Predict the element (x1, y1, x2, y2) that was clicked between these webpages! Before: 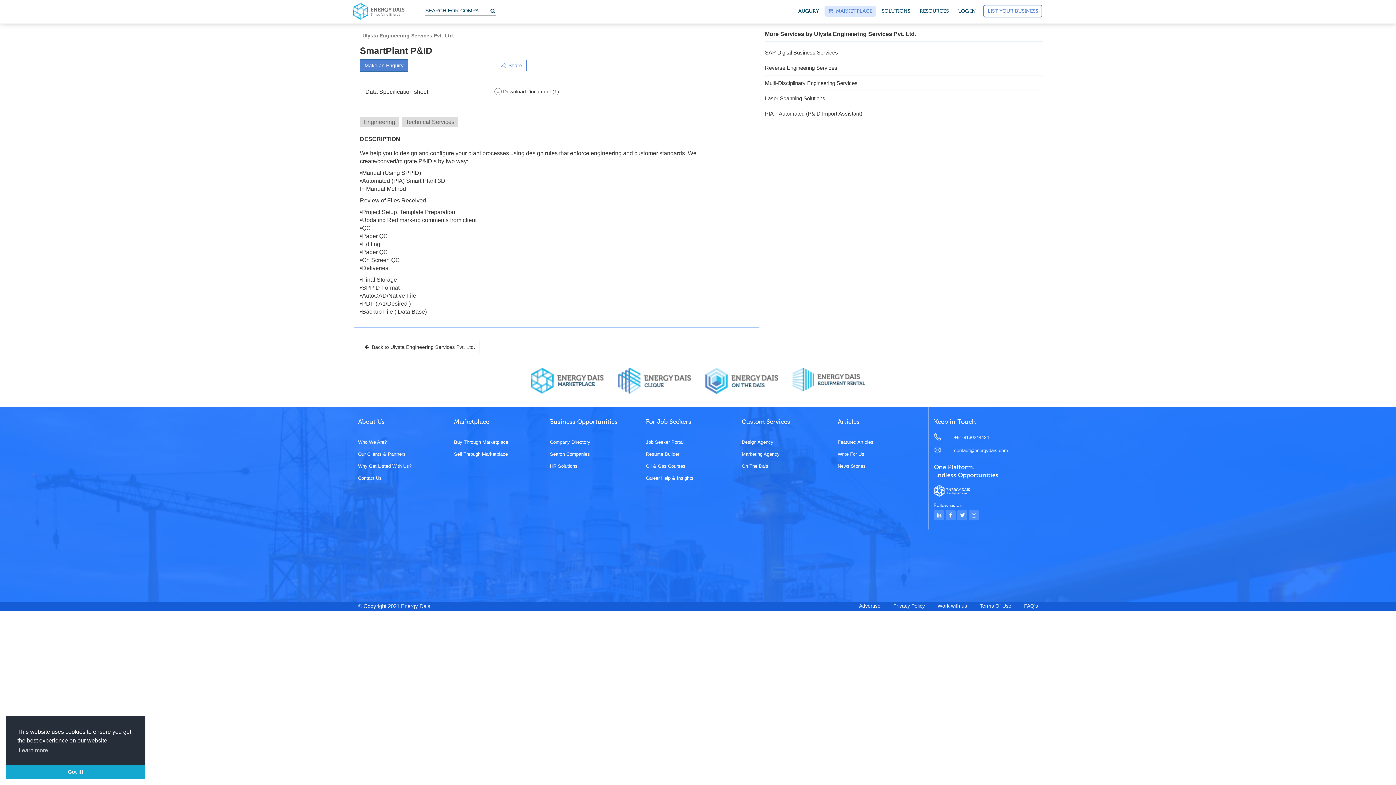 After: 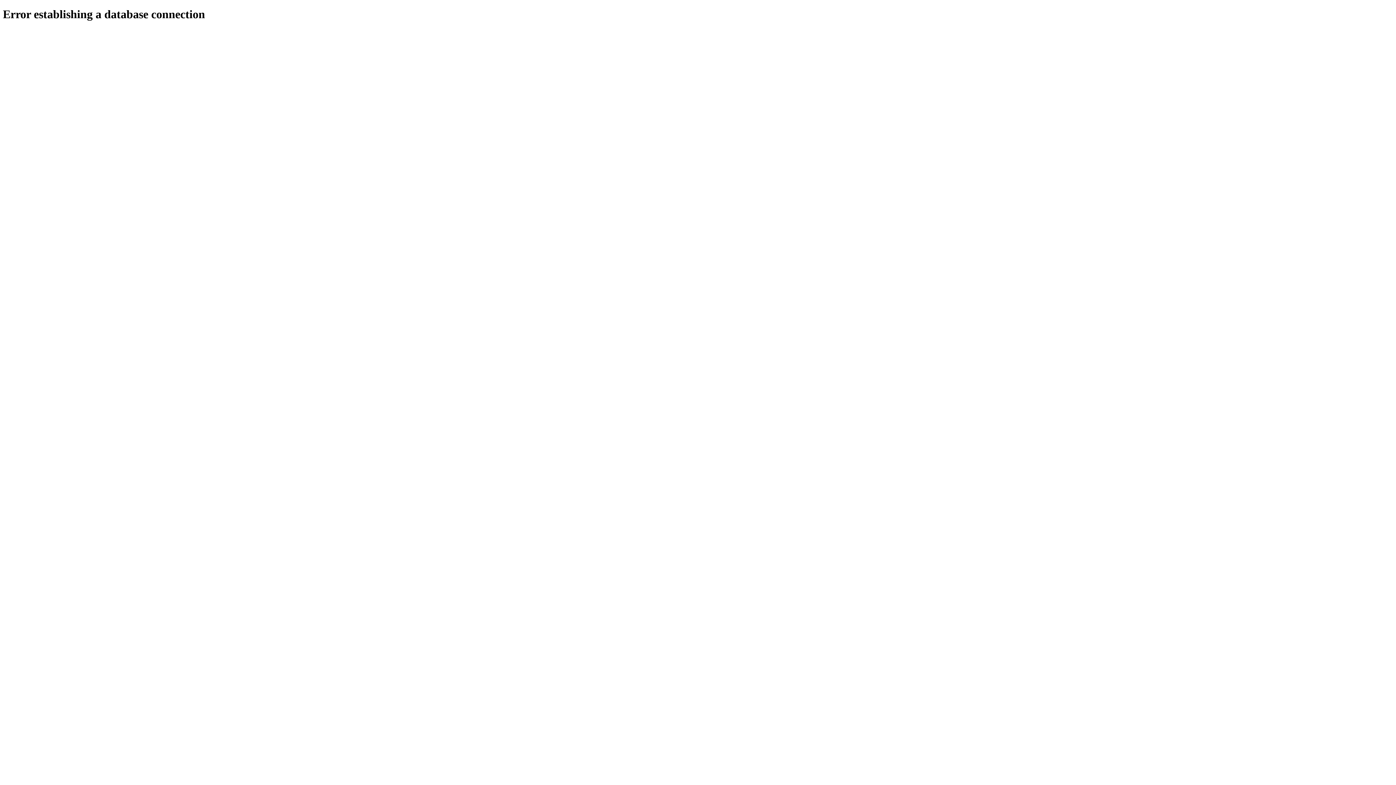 Action: bbox: (705, 377, 778, 383)